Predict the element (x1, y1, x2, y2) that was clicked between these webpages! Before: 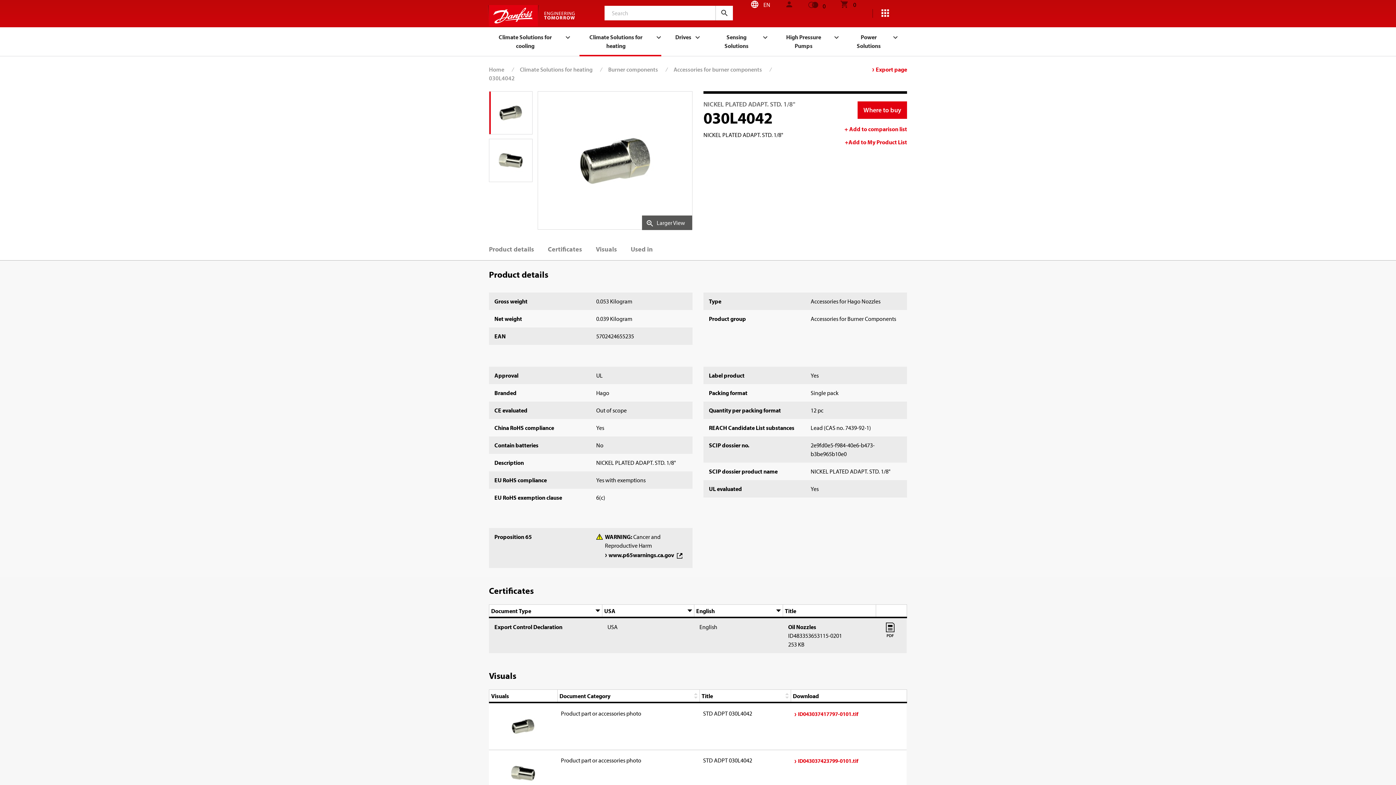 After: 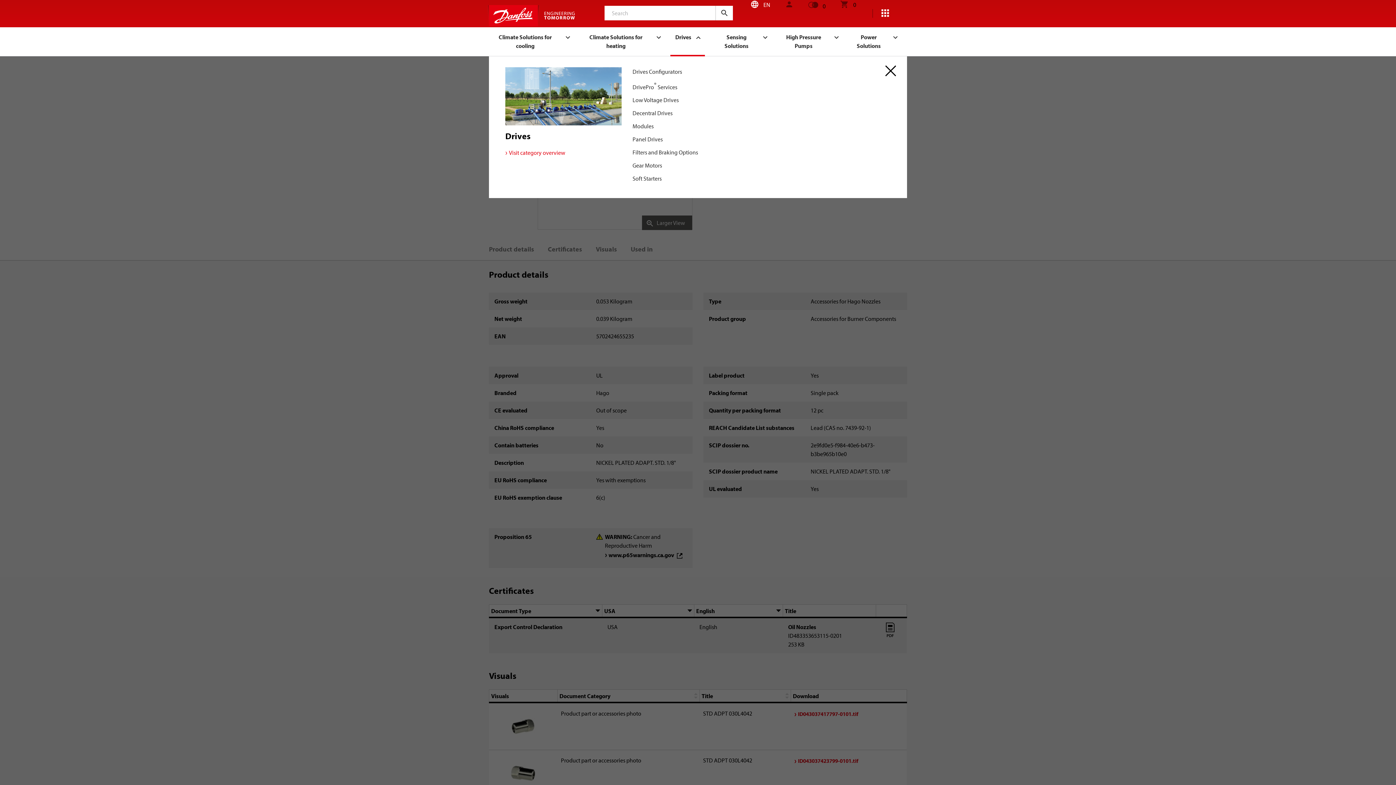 Action: label: Drives bbox: (670, 26, 705, 56)